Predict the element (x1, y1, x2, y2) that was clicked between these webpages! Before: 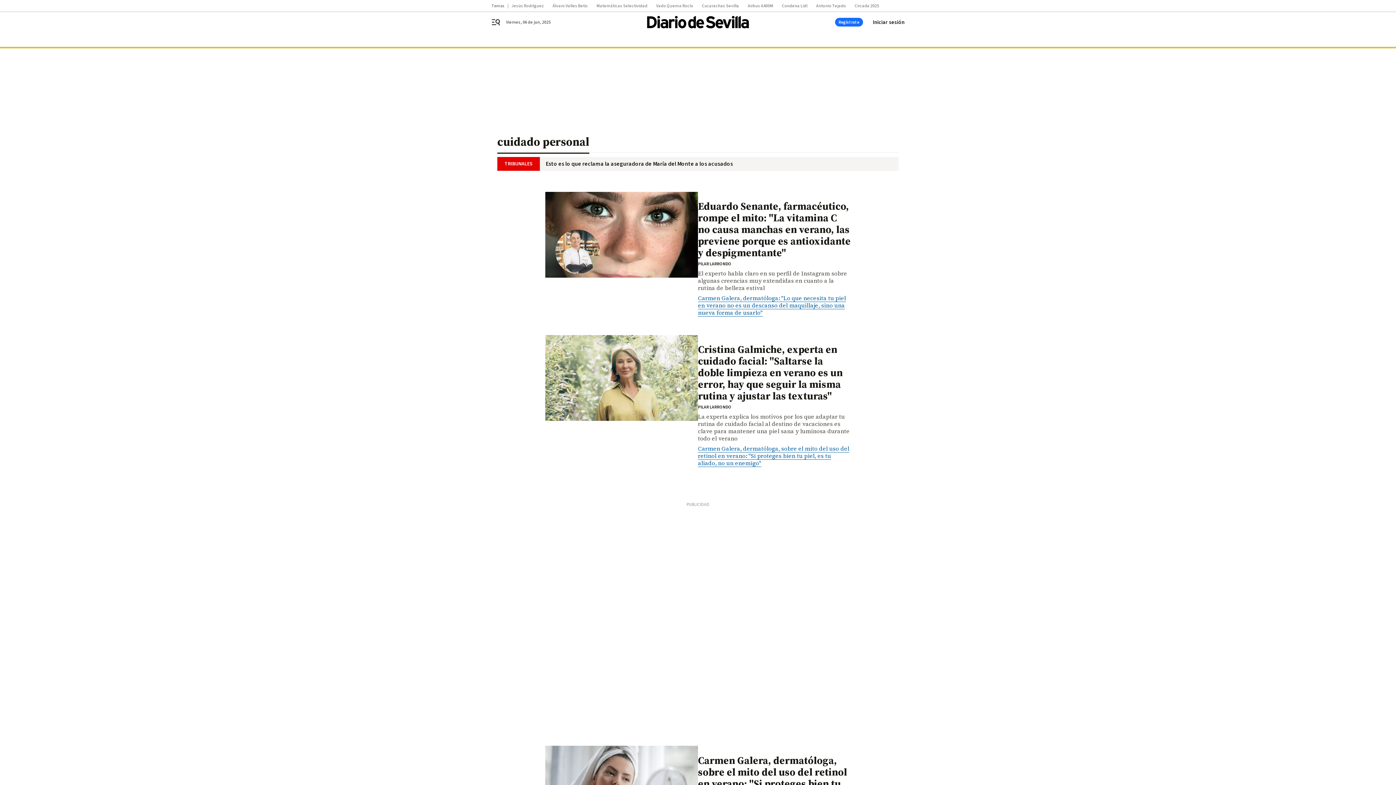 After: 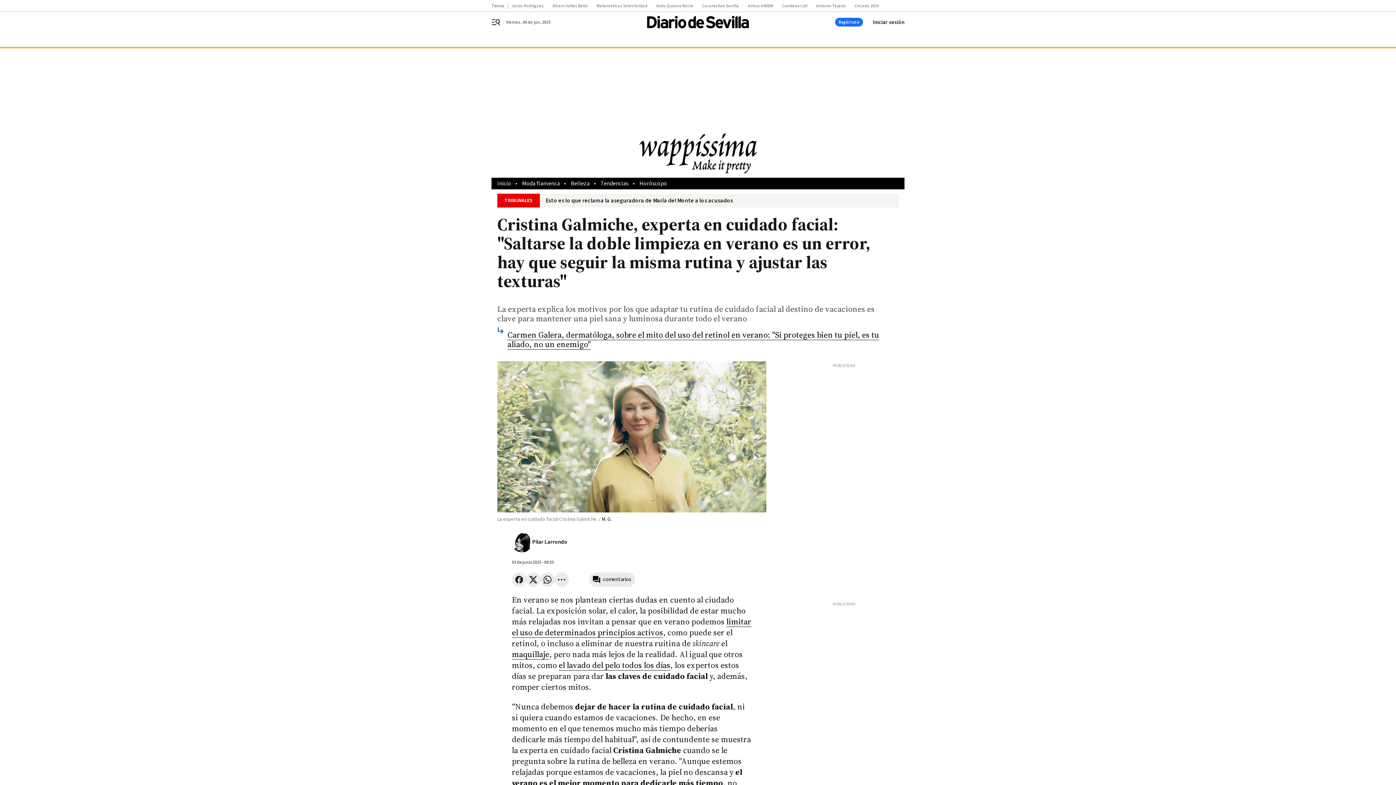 Action: bbox: (698, 343, 850, 401) label: Cristina Galmiche, experta en cuidado facial: "Saltarse la doble limpieza en verano es un error, hay que seguir la misma rutina y ajustar las texturas"